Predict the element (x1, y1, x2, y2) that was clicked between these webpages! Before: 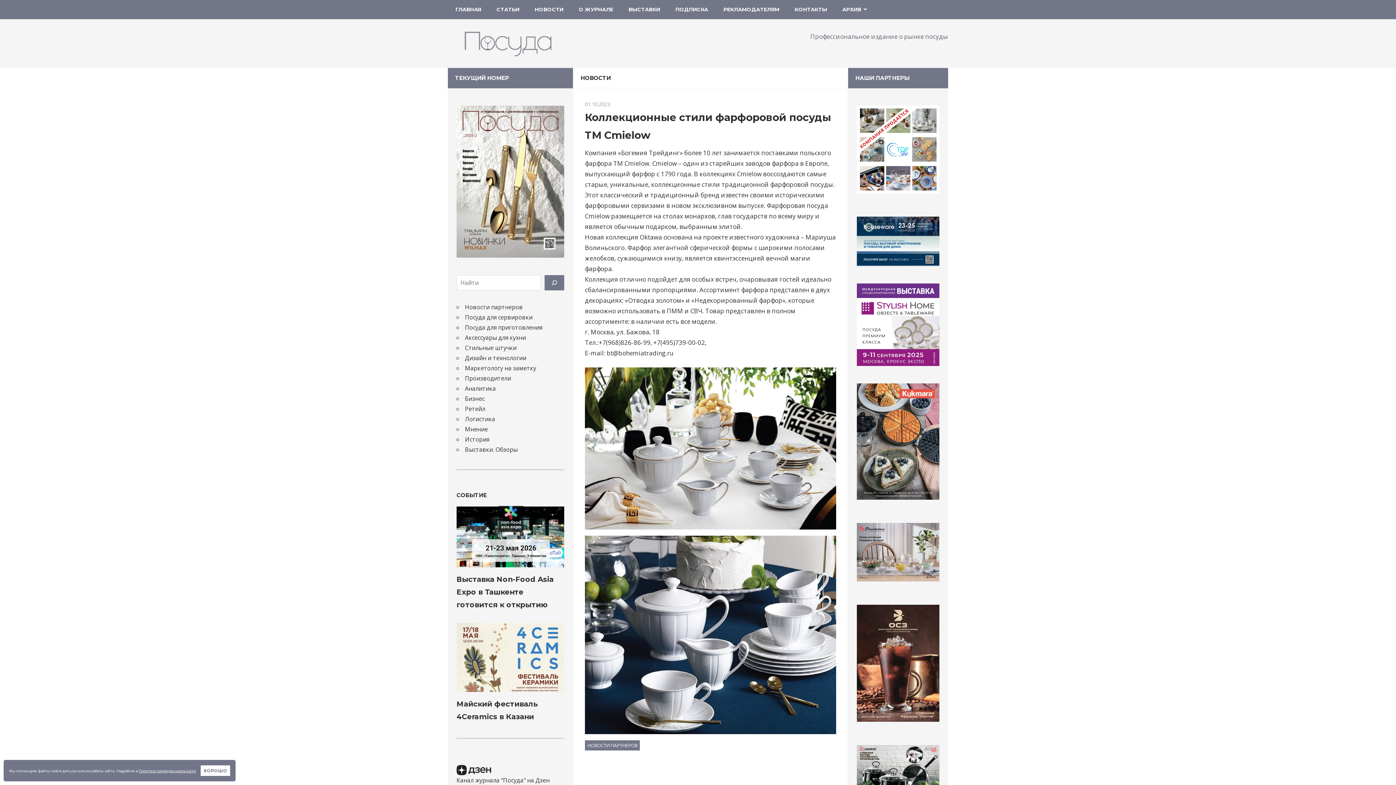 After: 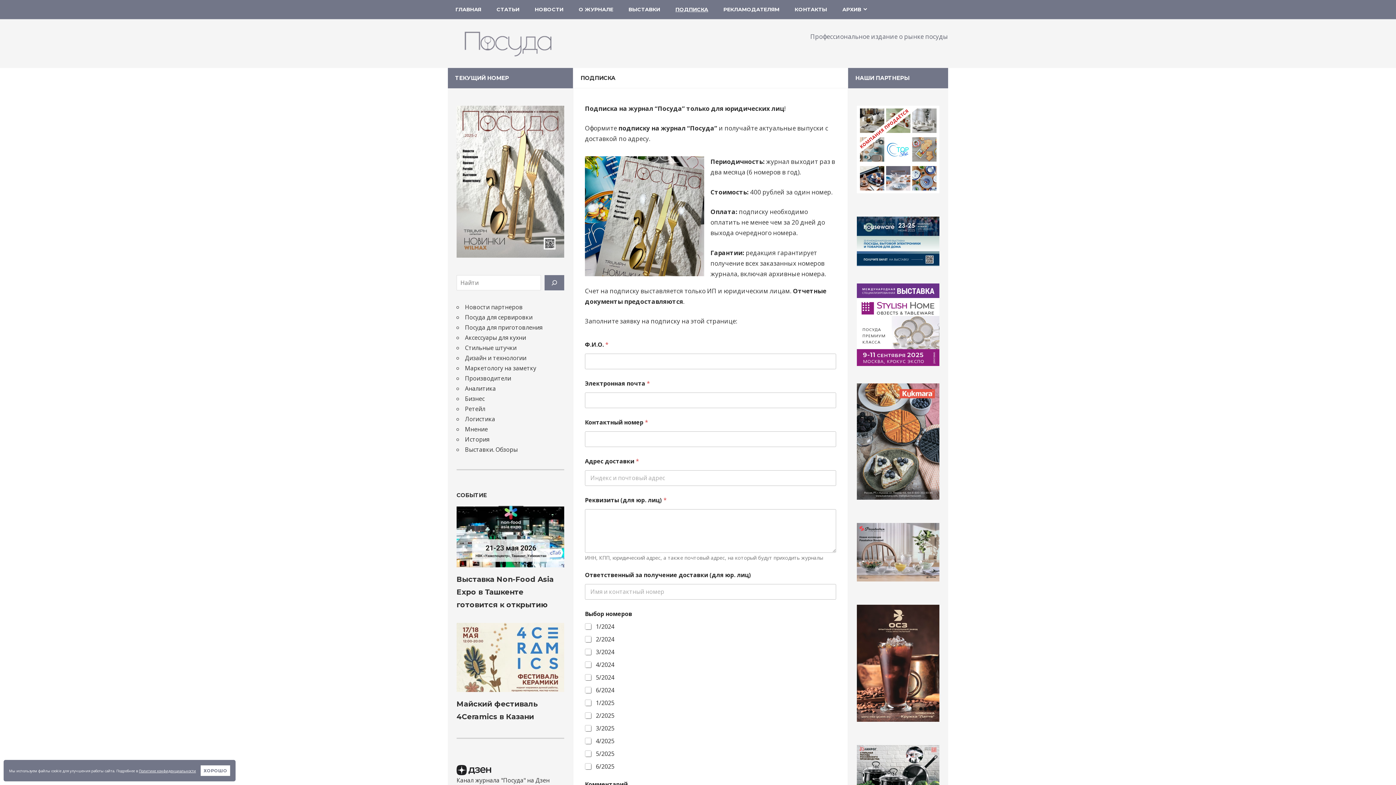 Action: bbox: (668, 0, 716, 18) label: ПОДПИСКА